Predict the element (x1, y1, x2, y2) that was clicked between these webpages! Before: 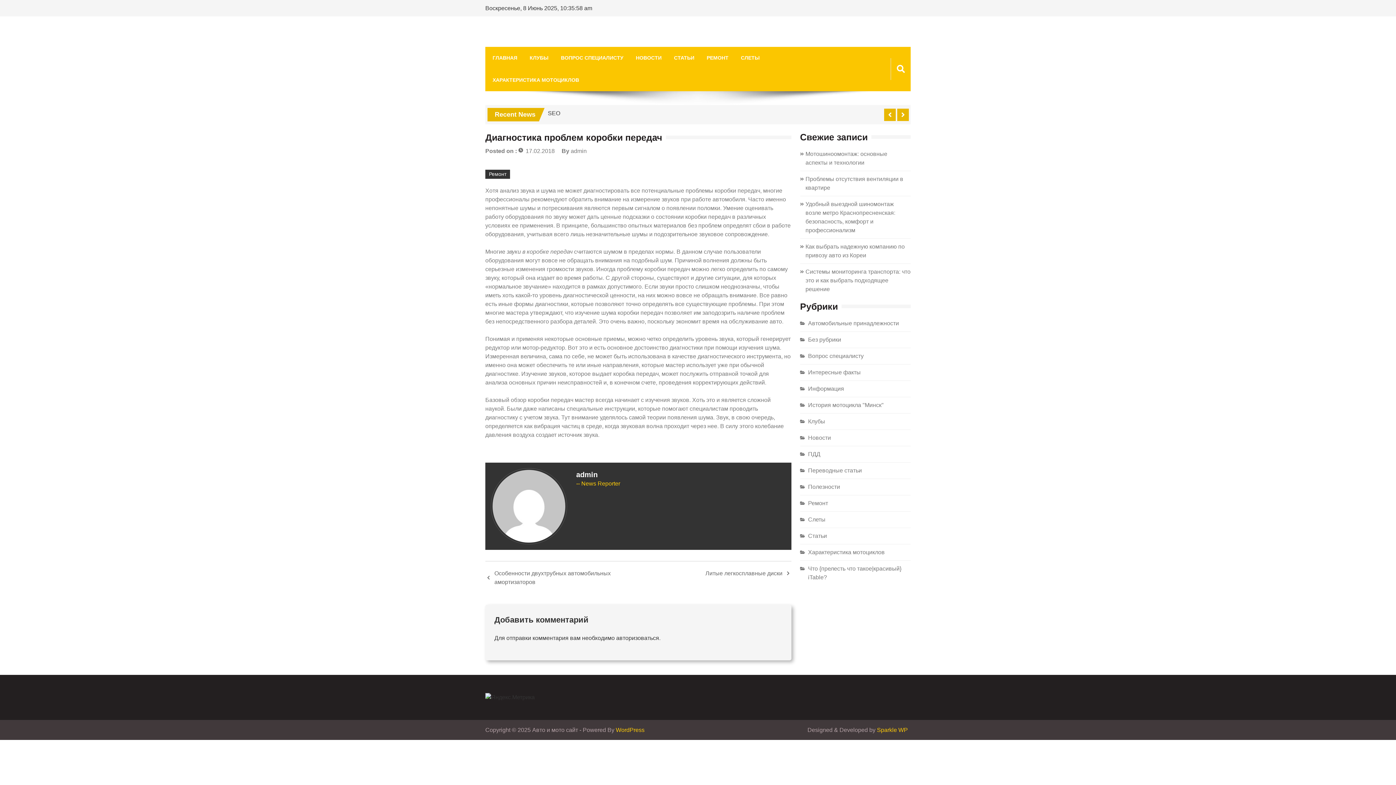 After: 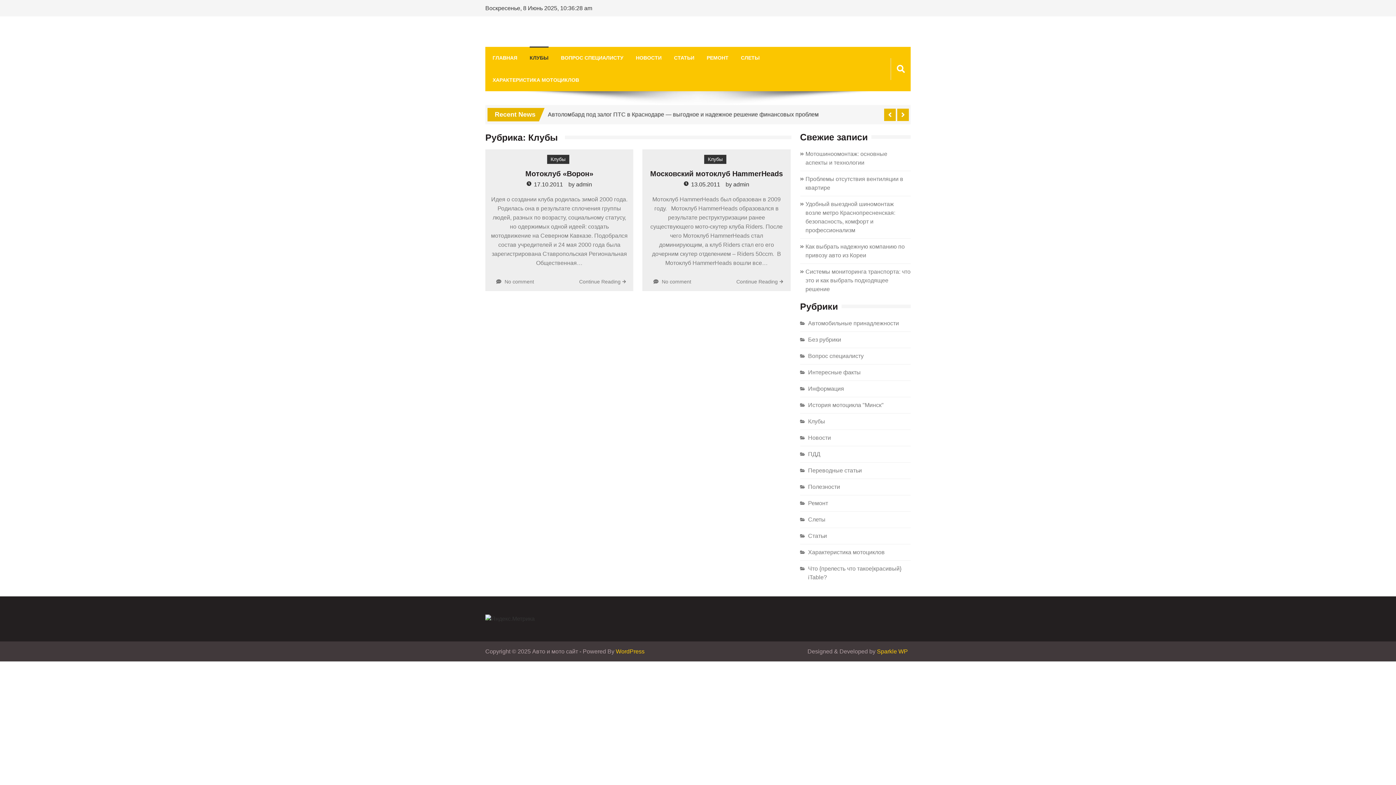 Action: bbox: (808, 418, 825, 424) label: Клубы